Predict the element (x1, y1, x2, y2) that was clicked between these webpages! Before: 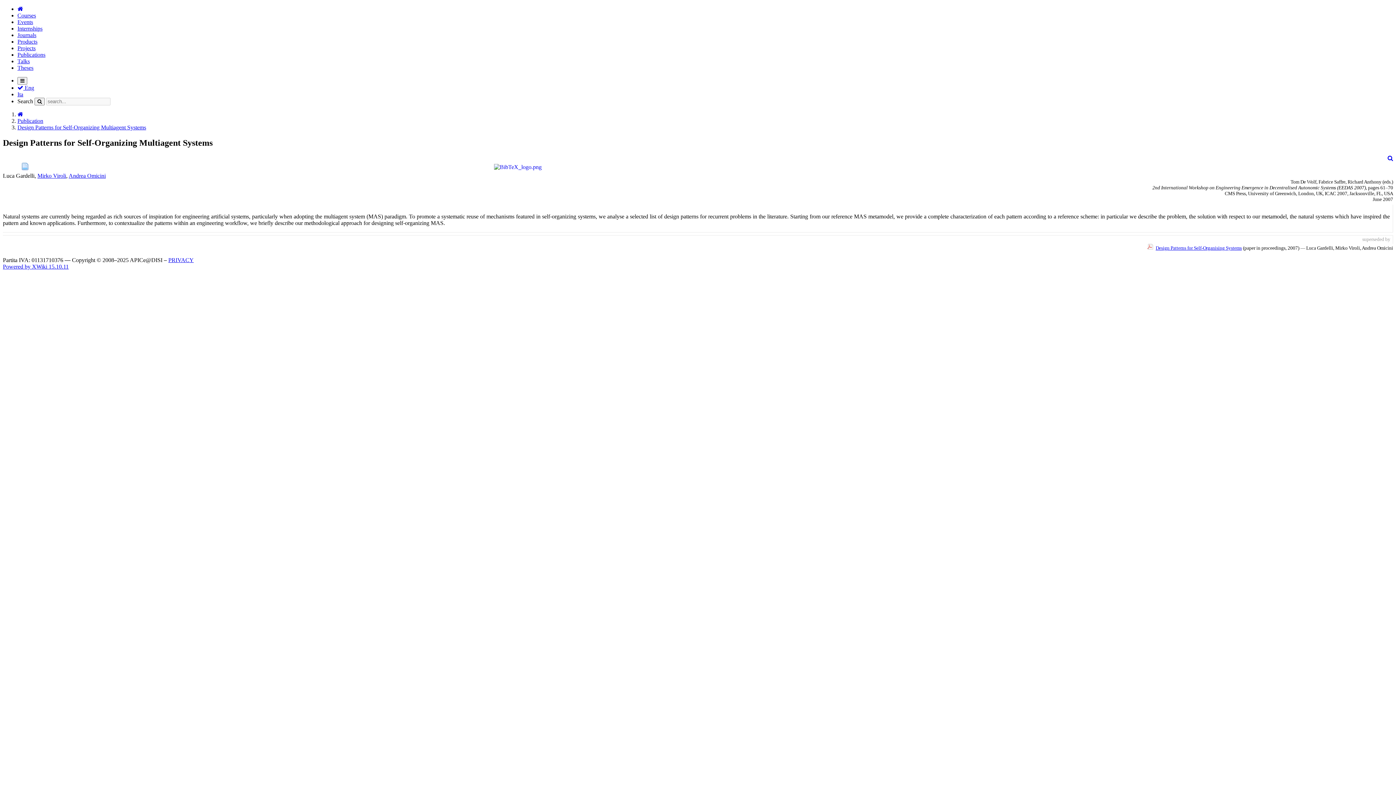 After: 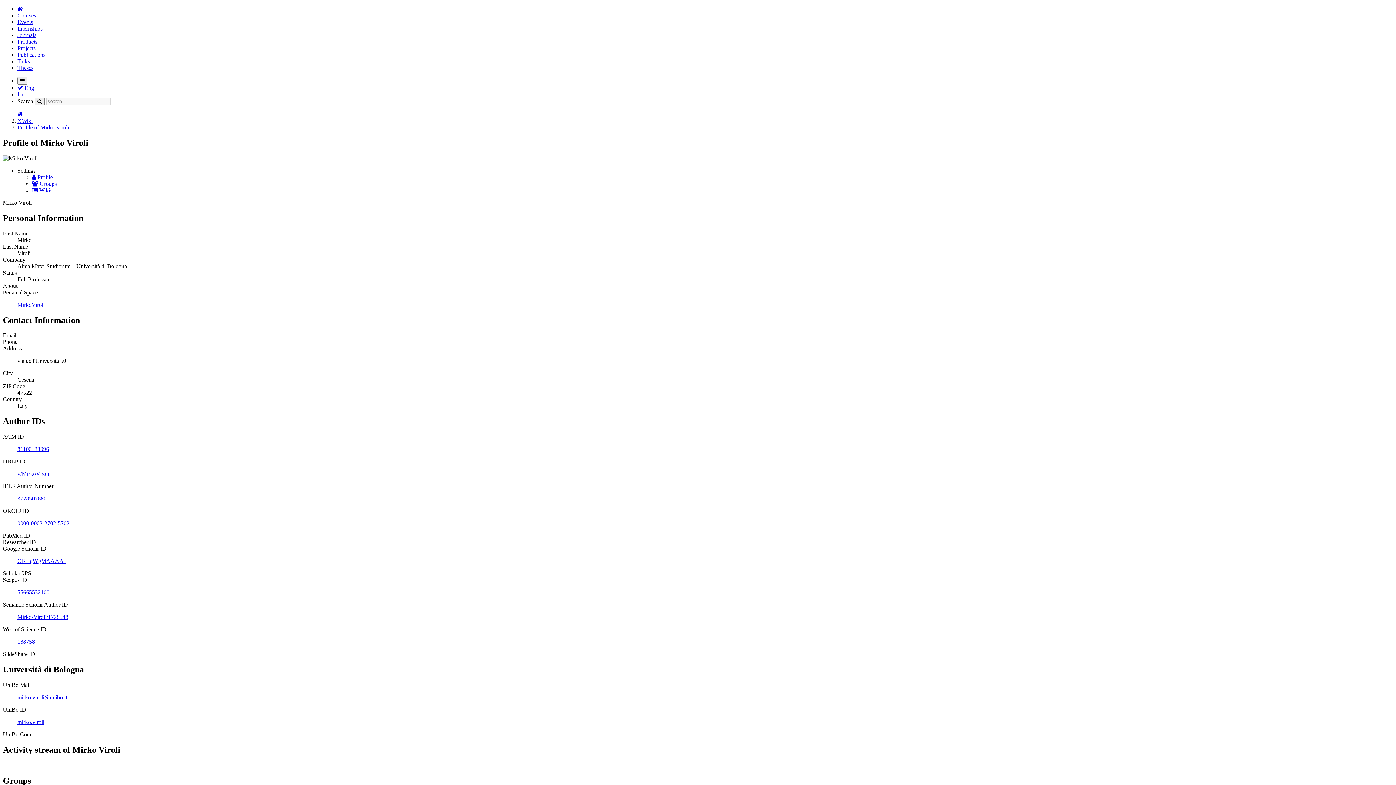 Action: label: Mirko Viroli bbox: (37, 172, 66, 178)